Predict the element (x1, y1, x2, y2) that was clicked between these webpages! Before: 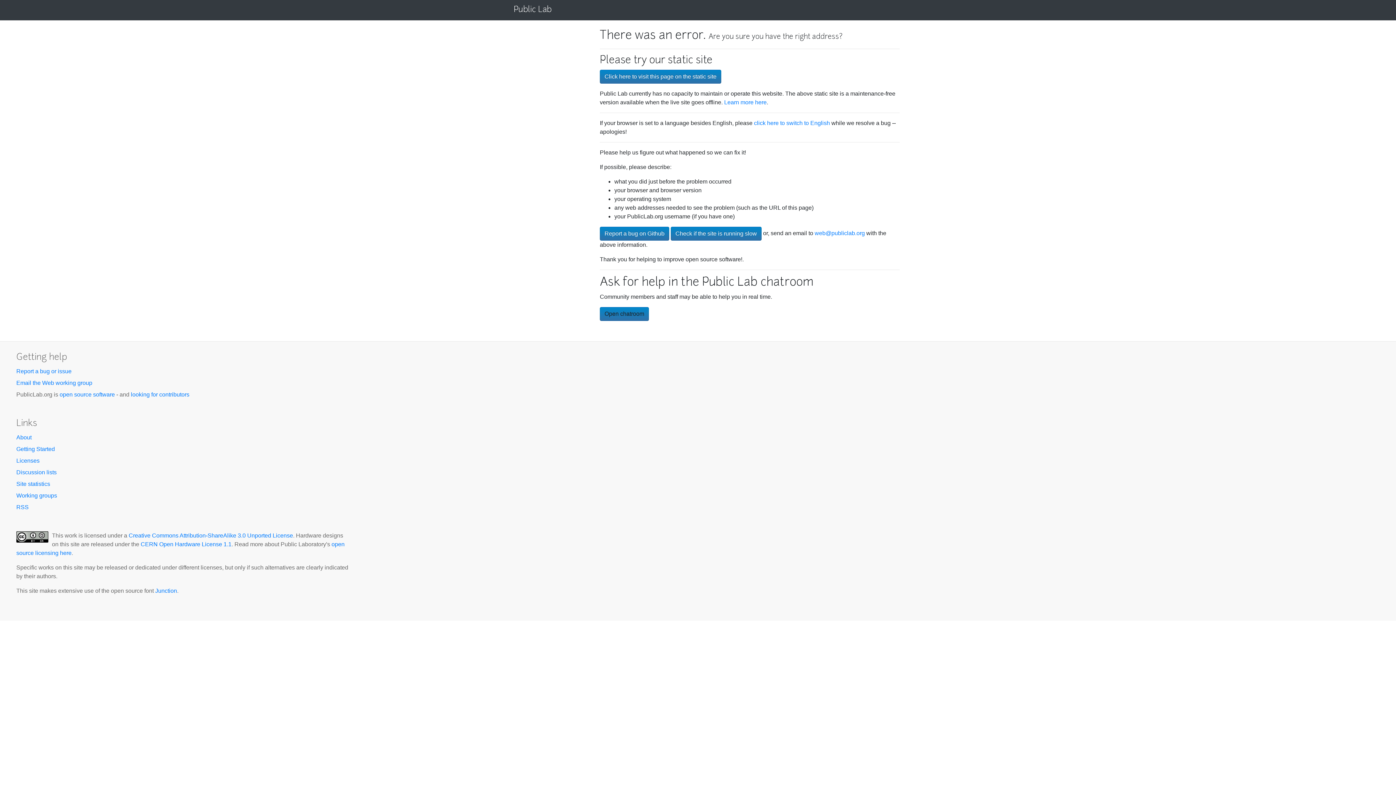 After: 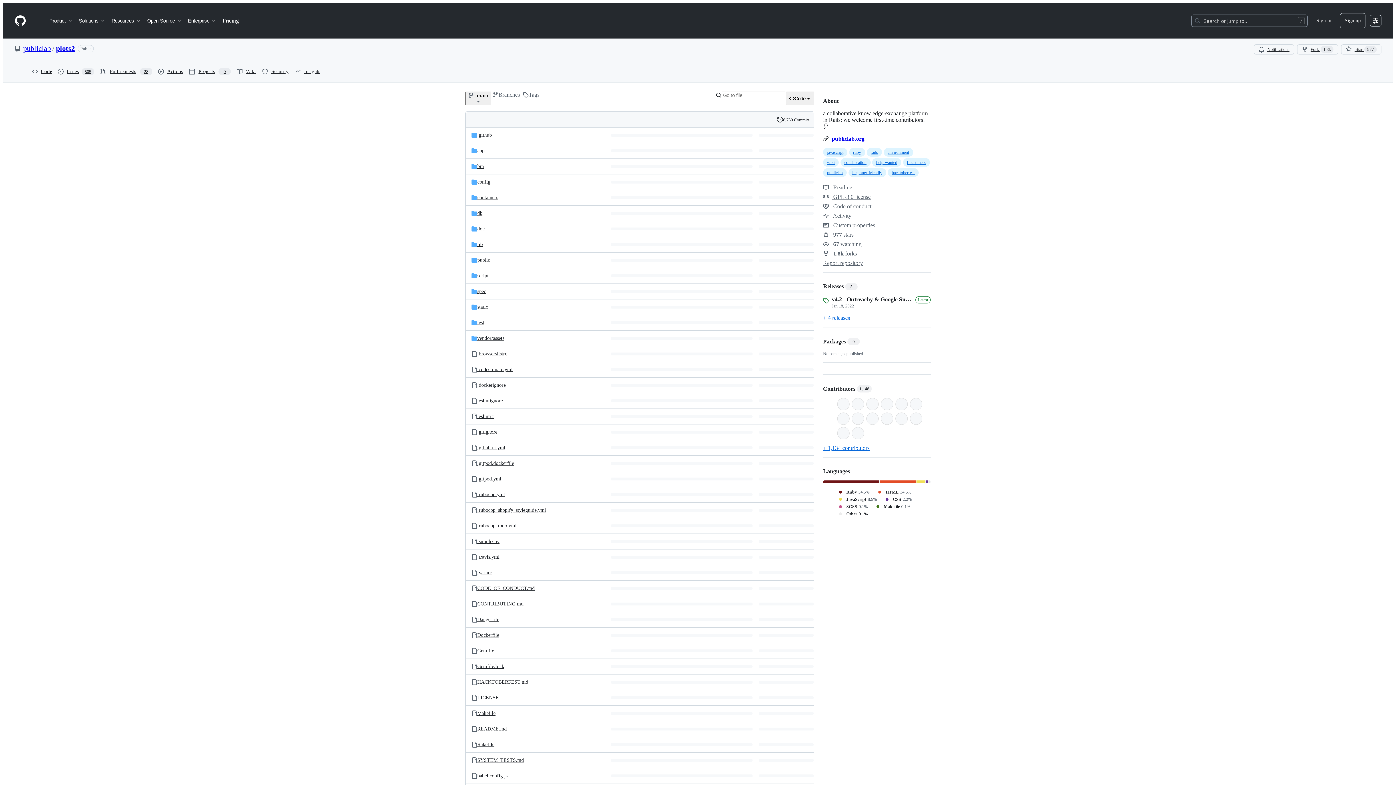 Action: bbox: (59, 391, 114, 397) label: open source software